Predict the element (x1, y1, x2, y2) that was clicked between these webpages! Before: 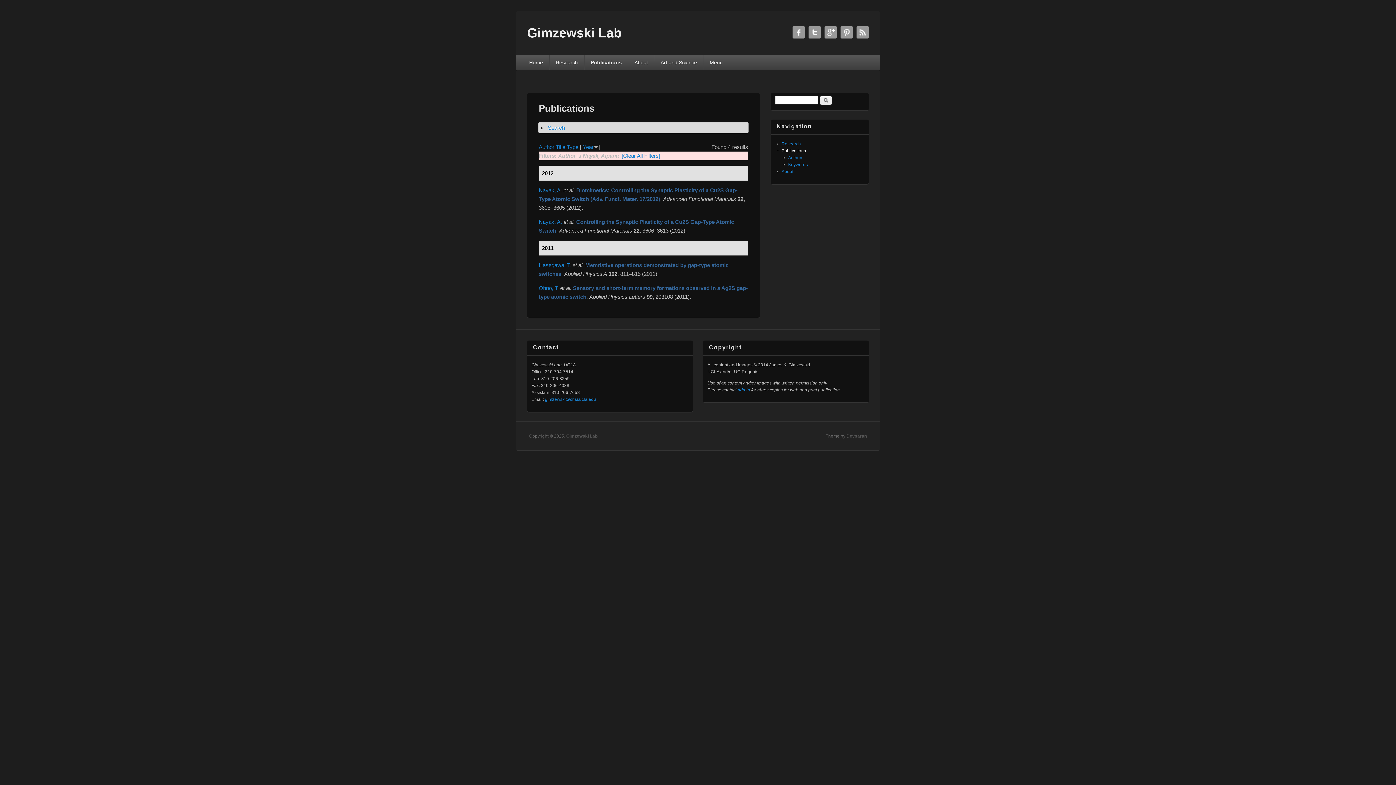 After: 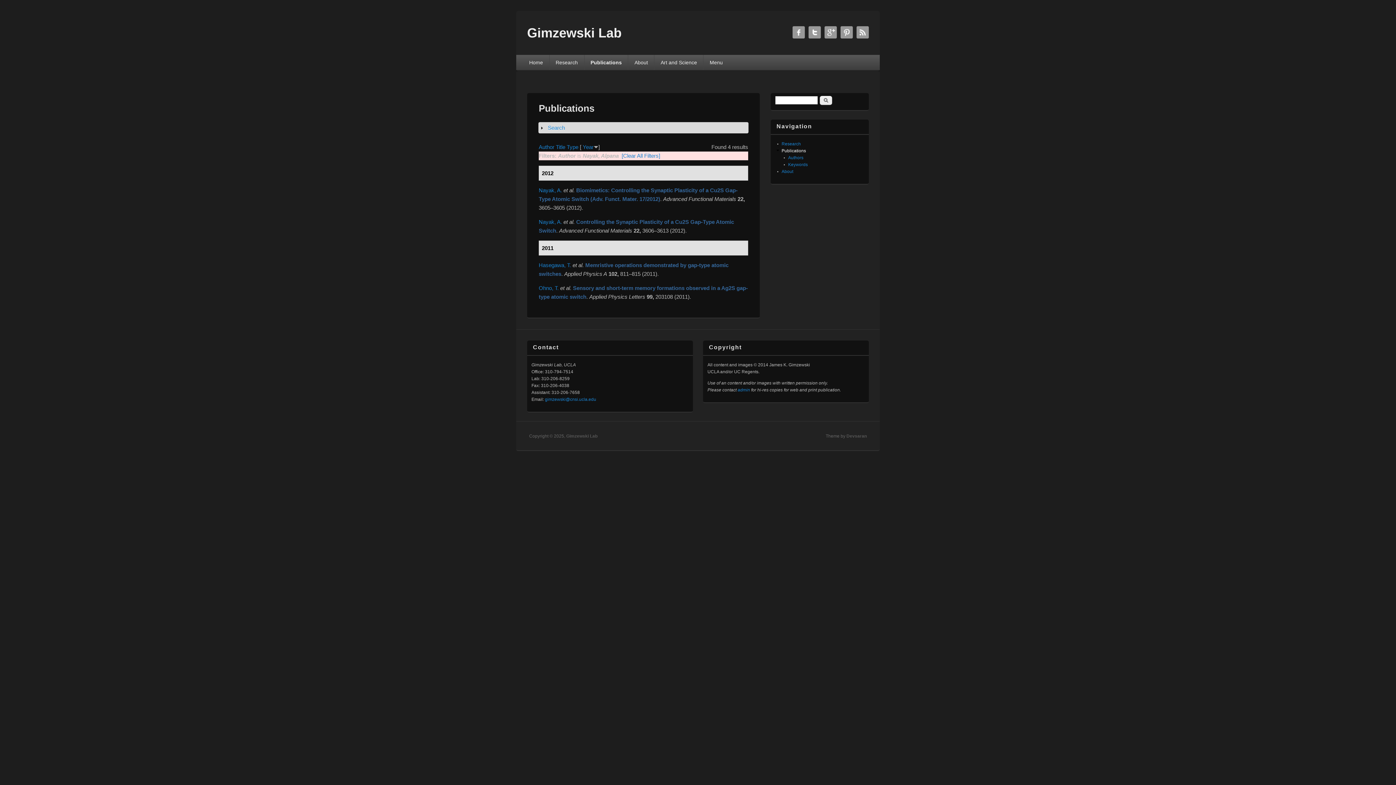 Action: label: Nayak, A. bbox: (538, 219, 562, 225)